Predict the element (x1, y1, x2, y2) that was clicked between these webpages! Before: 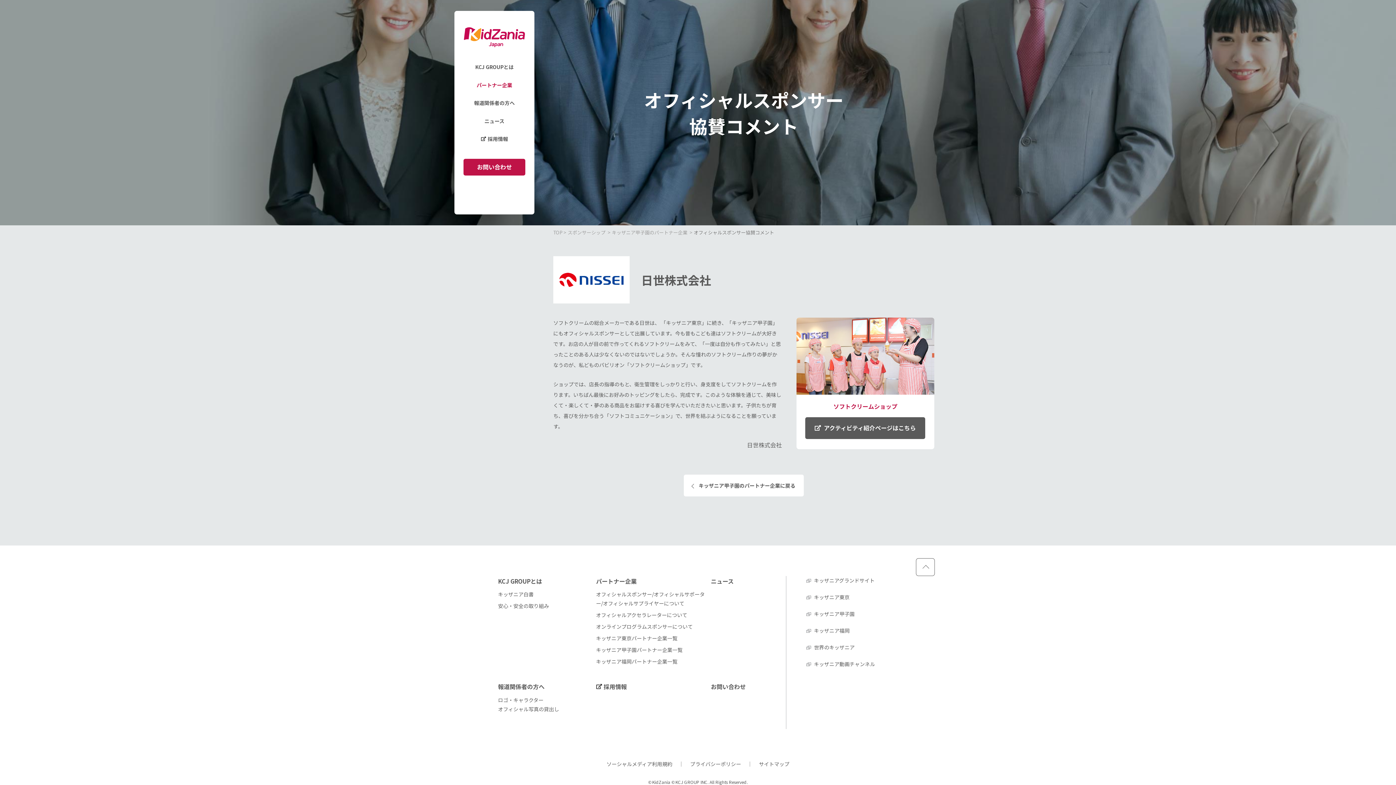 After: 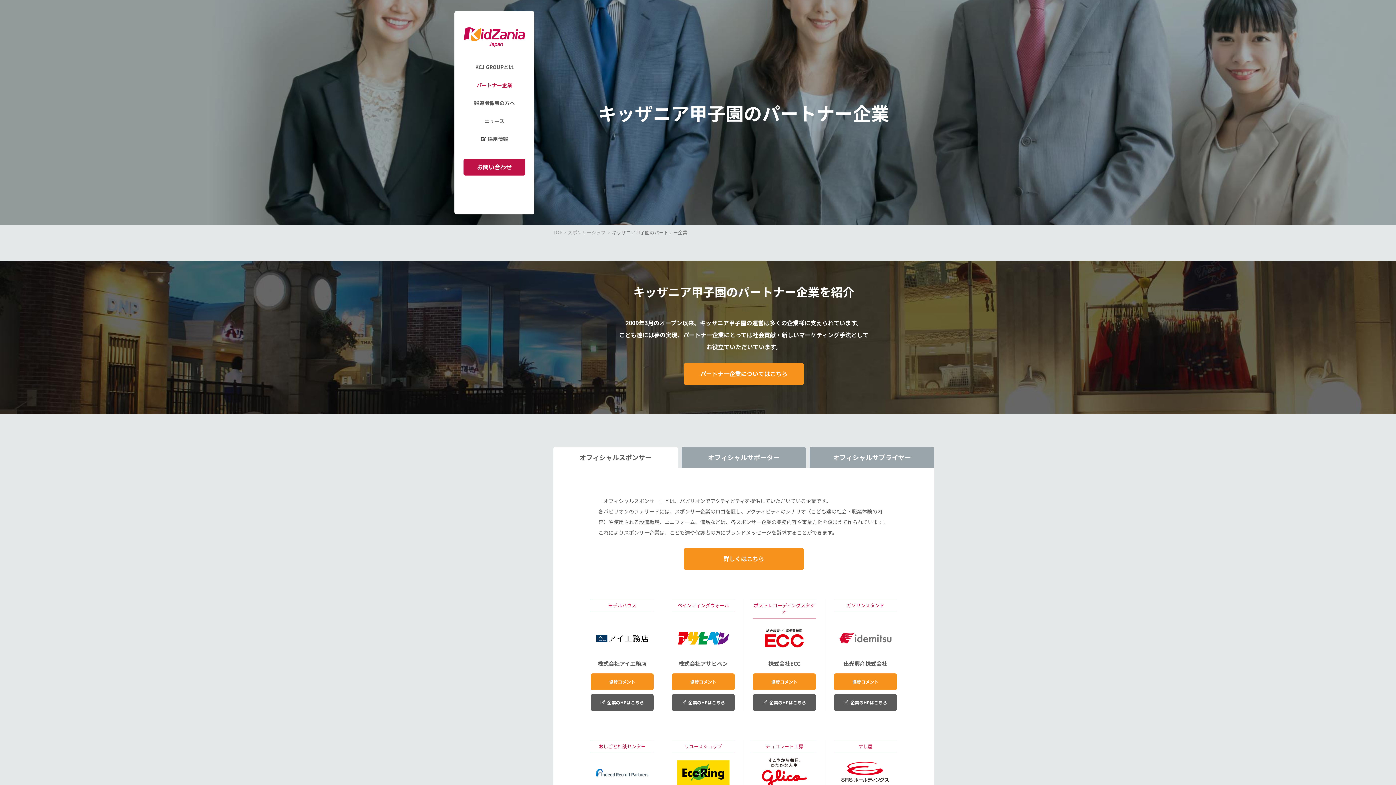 Action: bbox: (596, 645, 682, 654) label: キッザニア甲子園パートナー企業一覧